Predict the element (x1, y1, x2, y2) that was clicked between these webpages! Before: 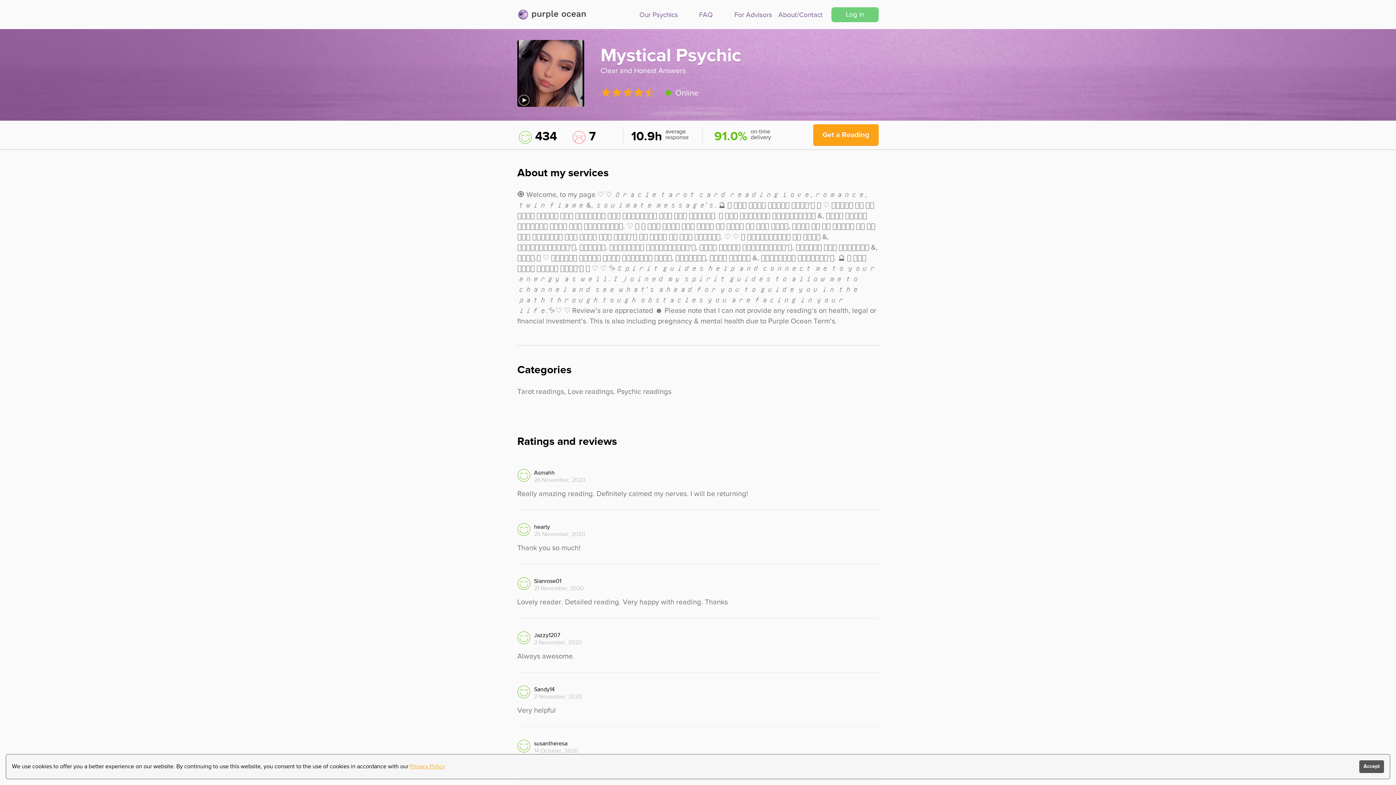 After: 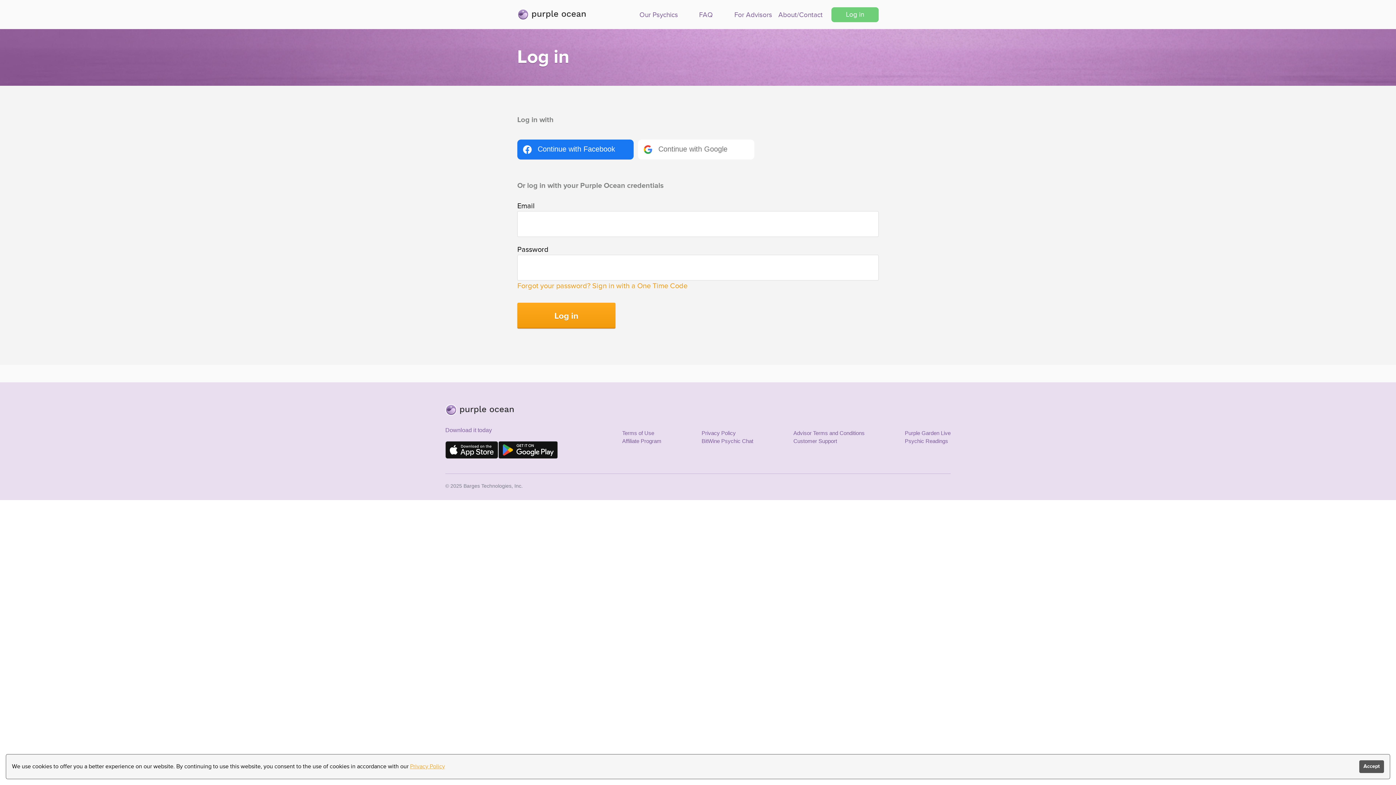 Action: label: Log in bbox: (831, 7, 878, 22)